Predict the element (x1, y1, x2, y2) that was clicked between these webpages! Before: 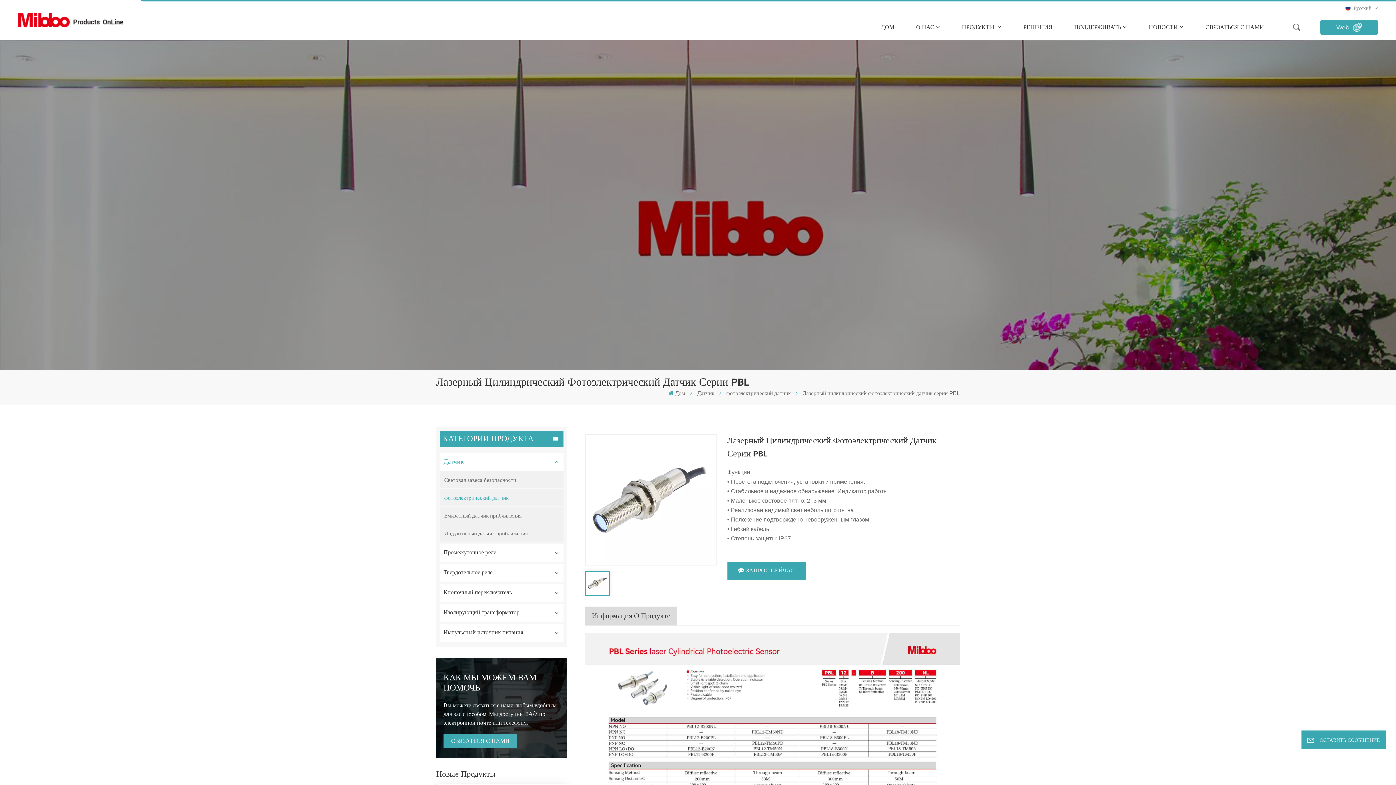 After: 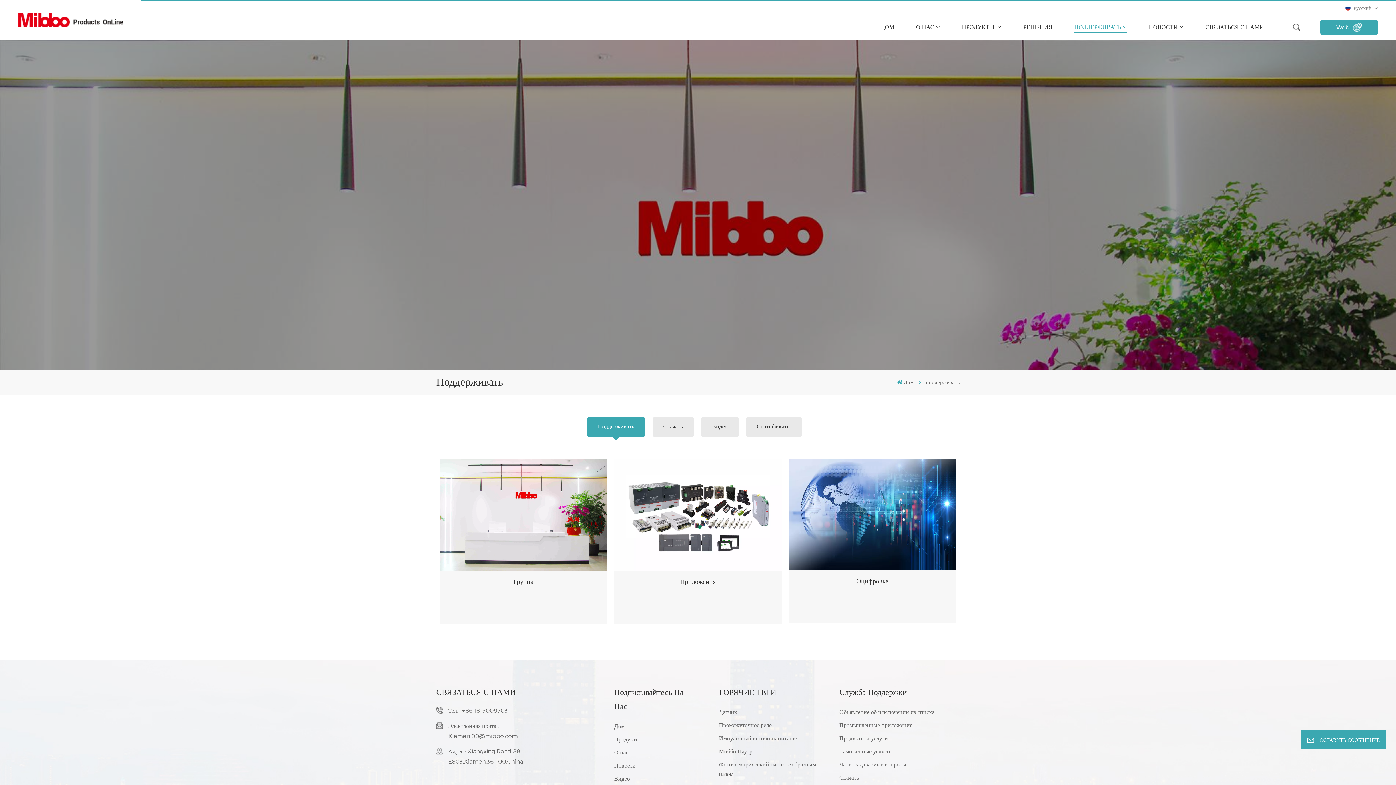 Action: label: ПОДДЕРЖИВАТЬ bbox: (1074, 14, 1127, 40)